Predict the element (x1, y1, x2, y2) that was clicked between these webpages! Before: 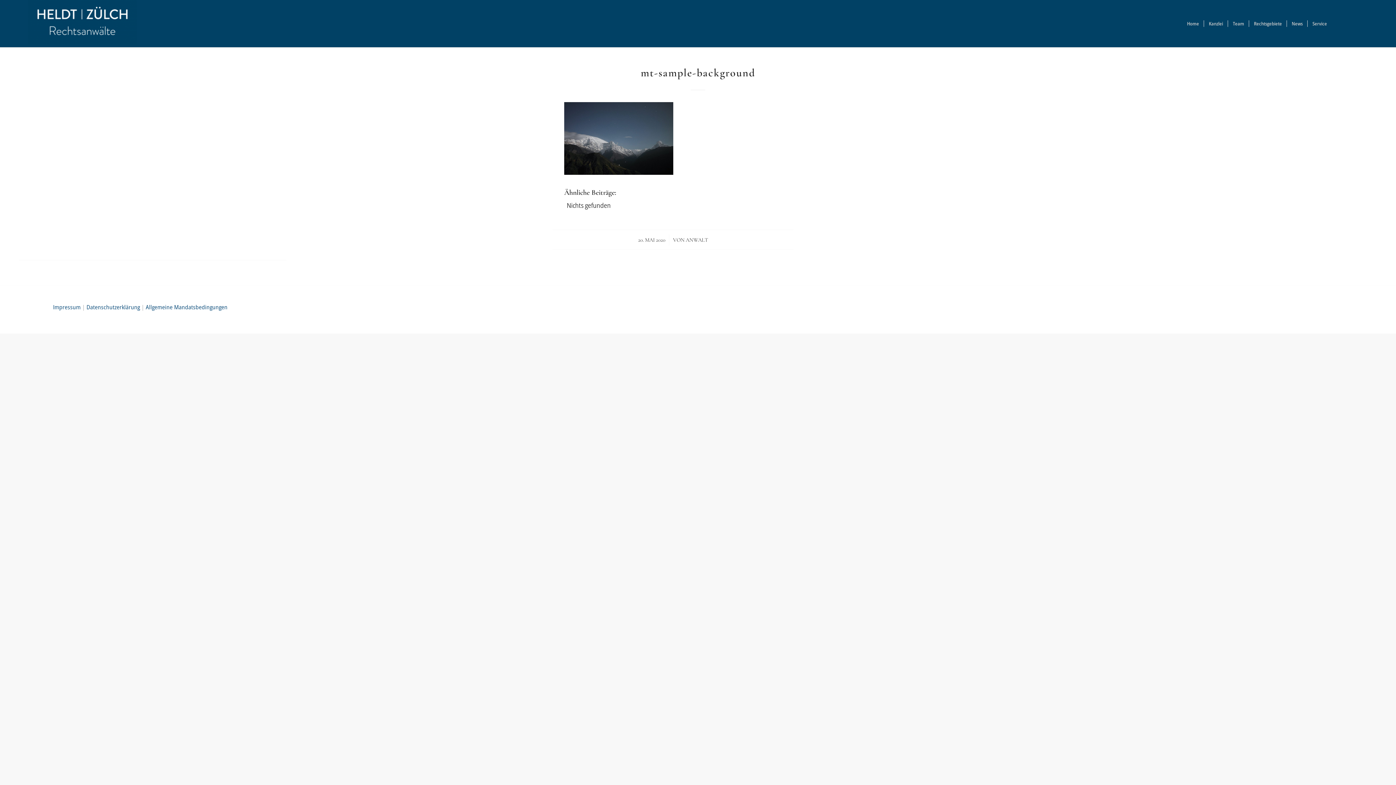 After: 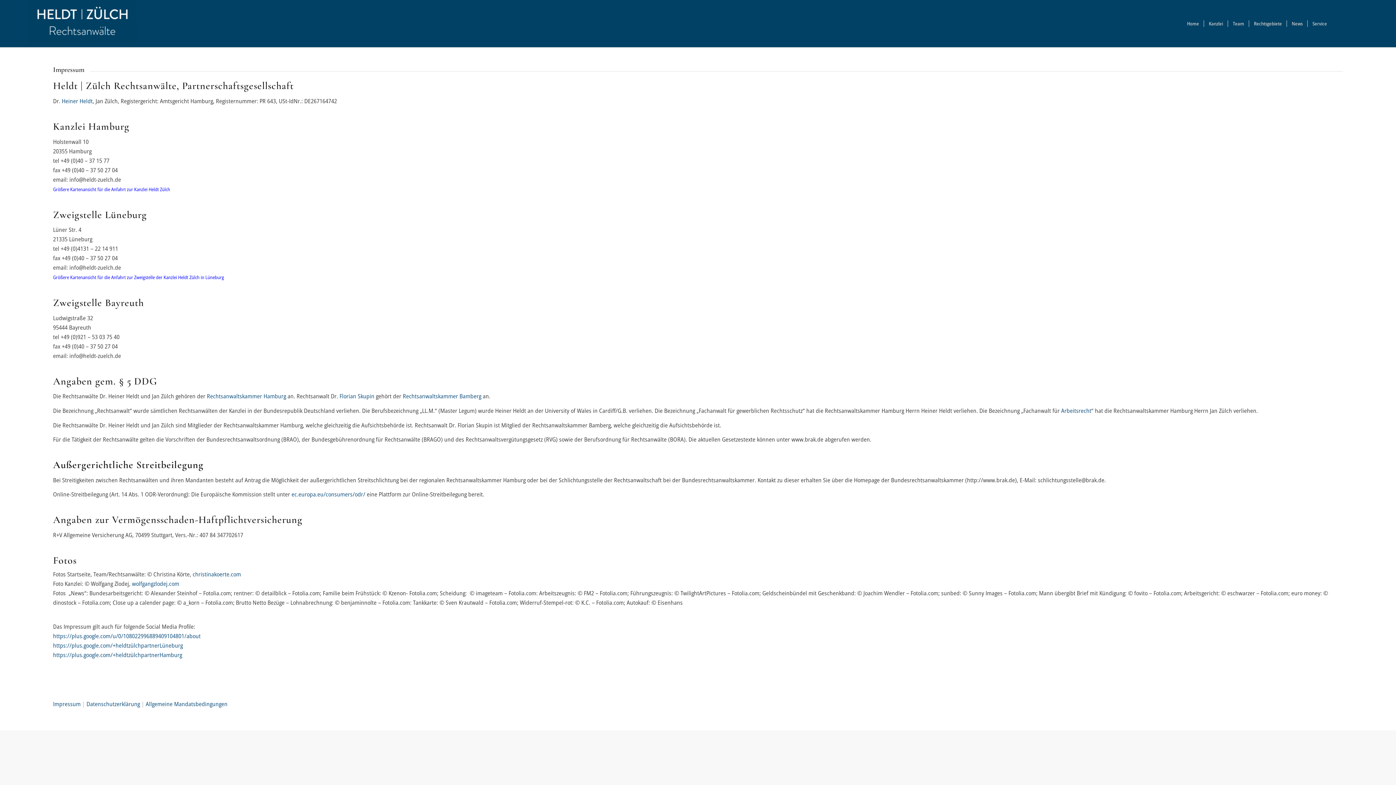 Action: bbox: (53, 303, 80, 311) label: Impressum